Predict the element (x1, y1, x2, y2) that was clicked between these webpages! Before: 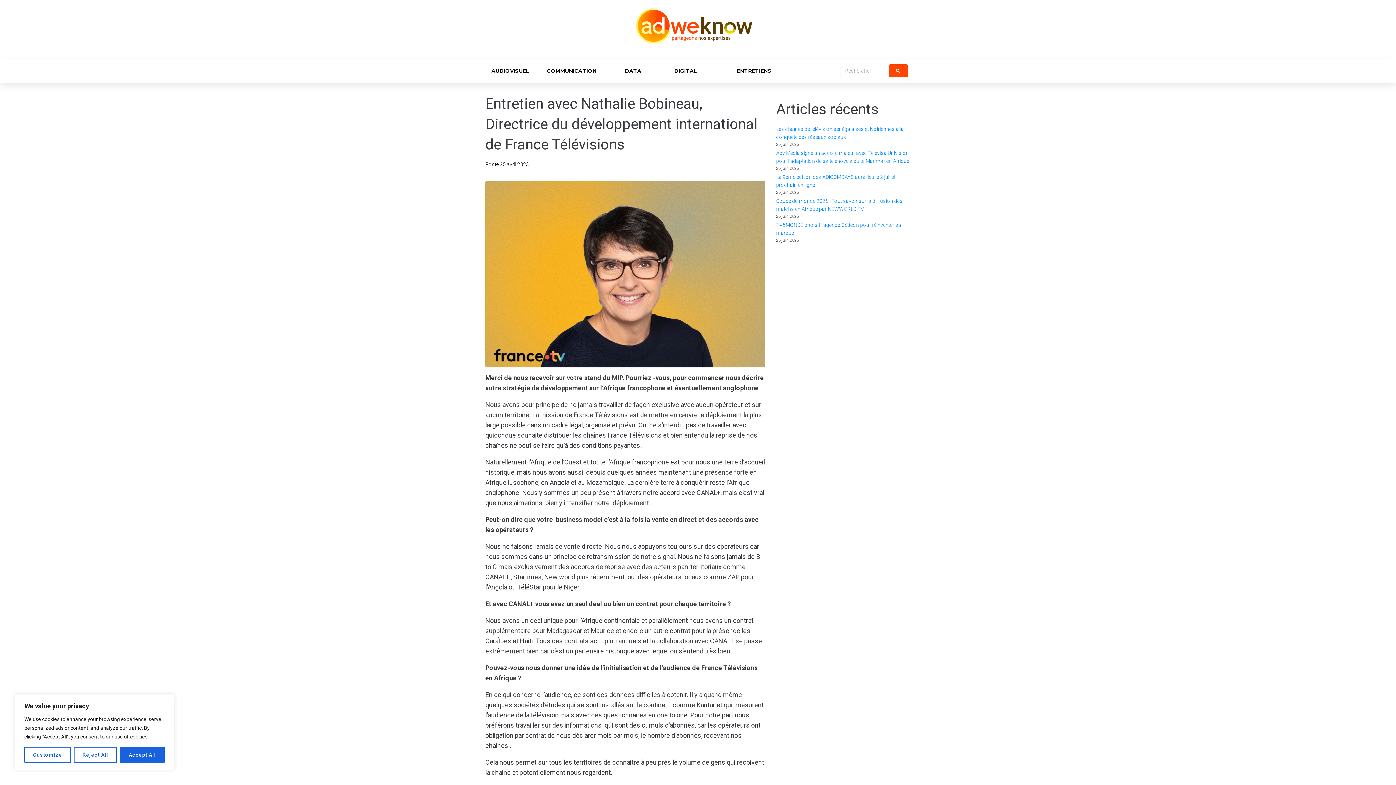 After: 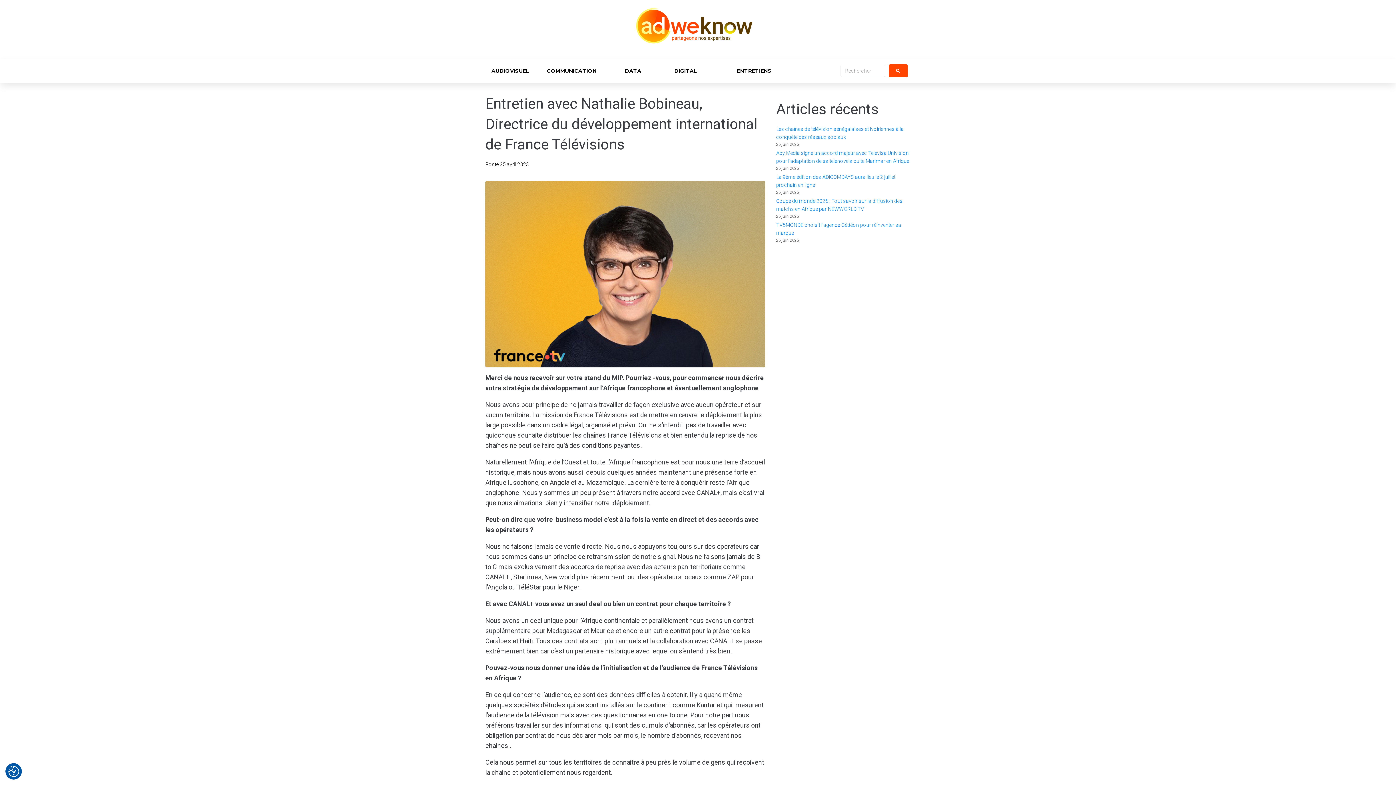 Action: label: Reject All bbox: (73, 747, 117, 763)